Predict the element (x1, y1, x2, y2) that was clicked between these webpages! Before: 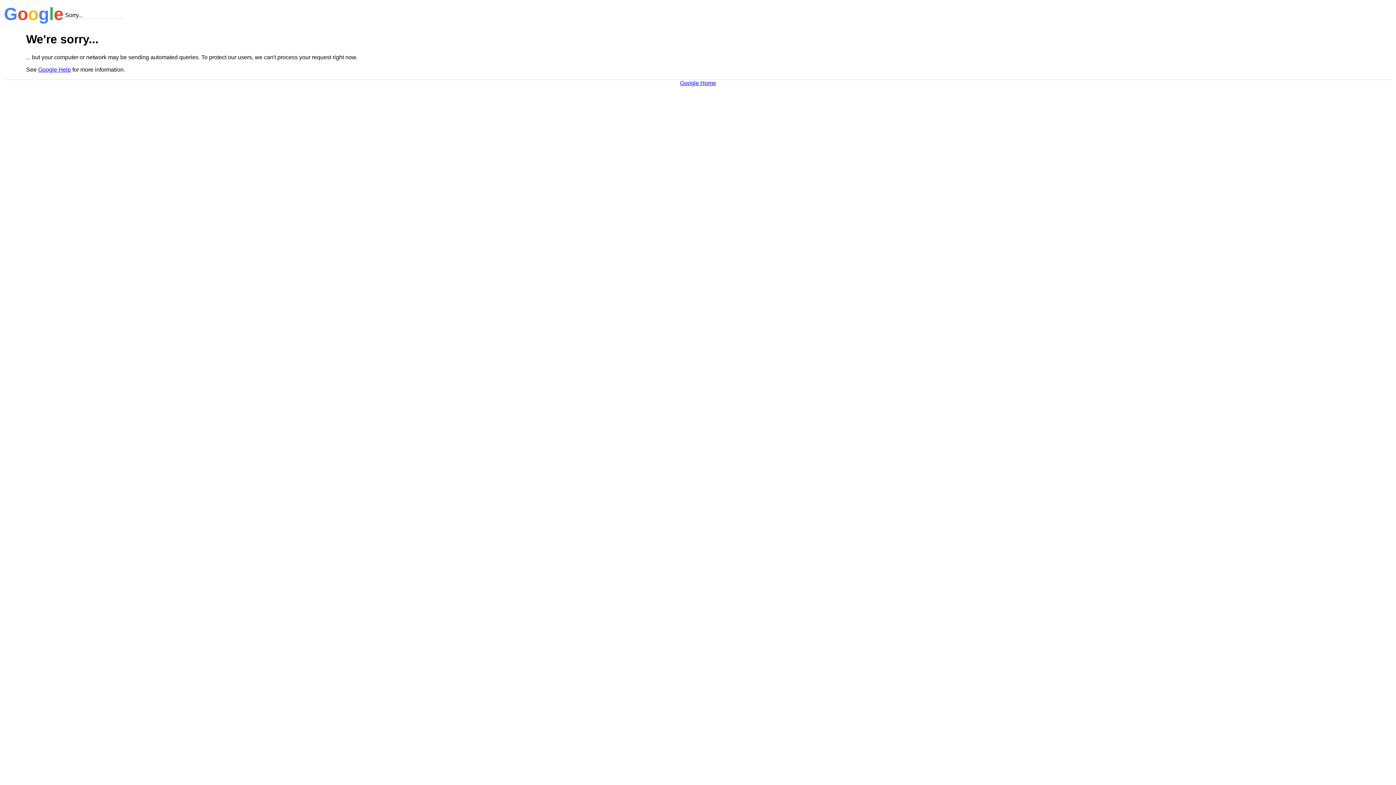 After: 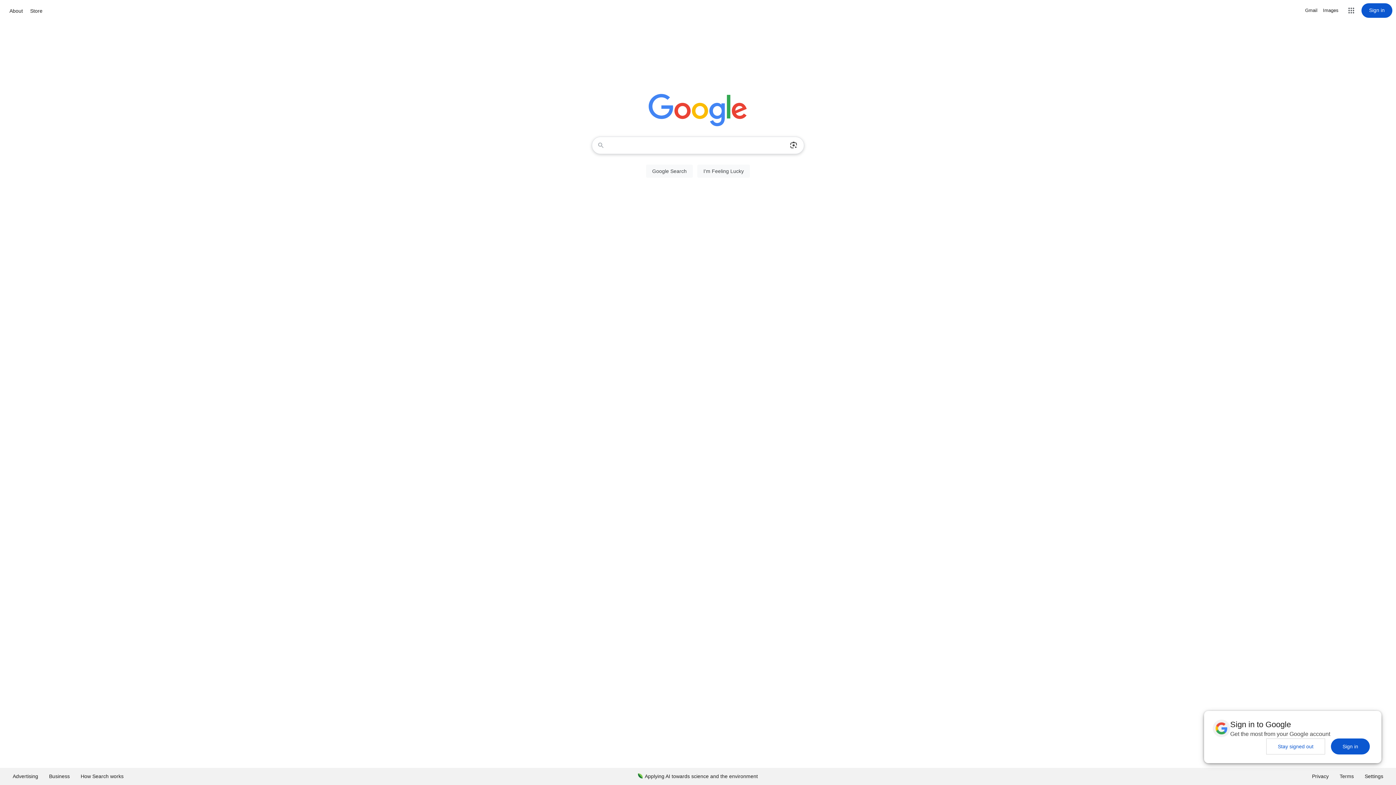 Action: bbox: (680, 79, 716, 86) label: Google Home